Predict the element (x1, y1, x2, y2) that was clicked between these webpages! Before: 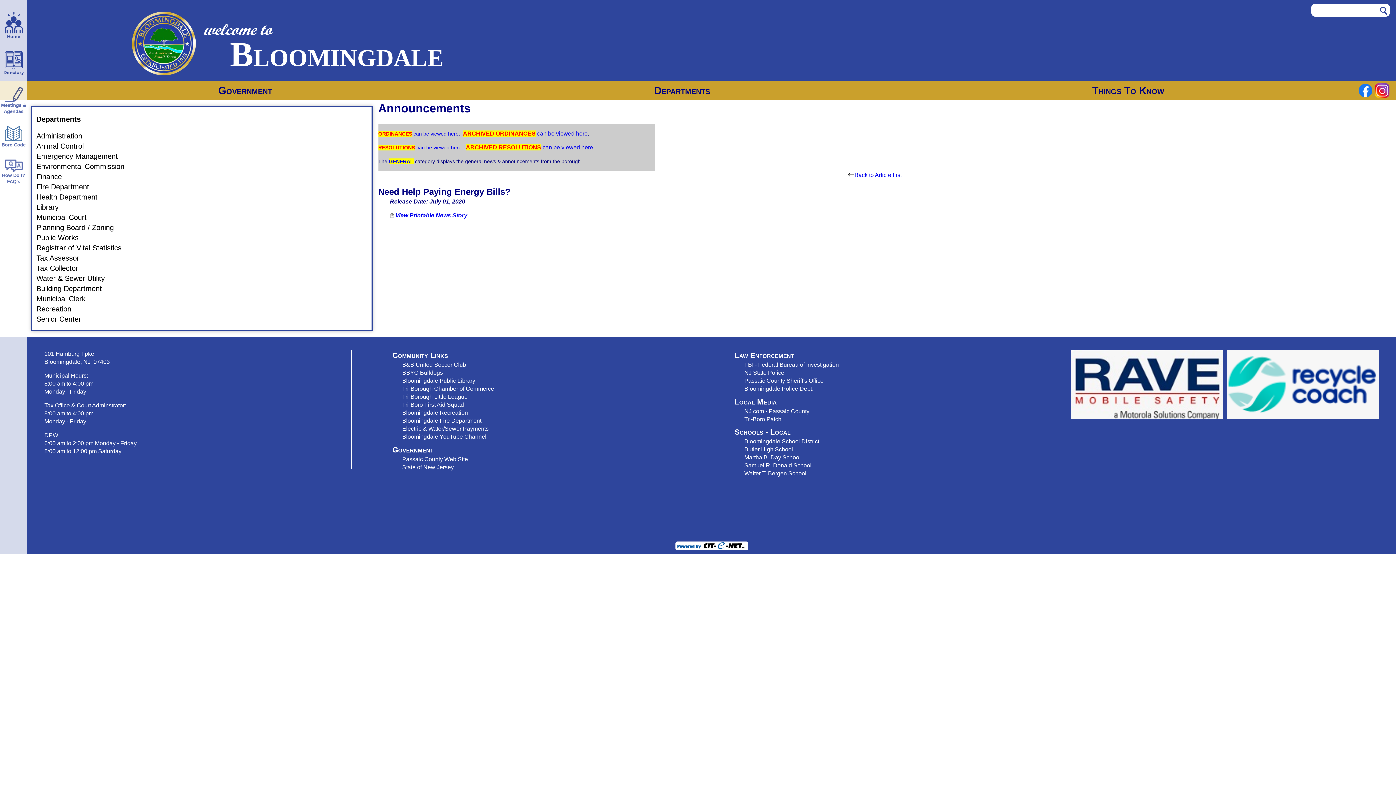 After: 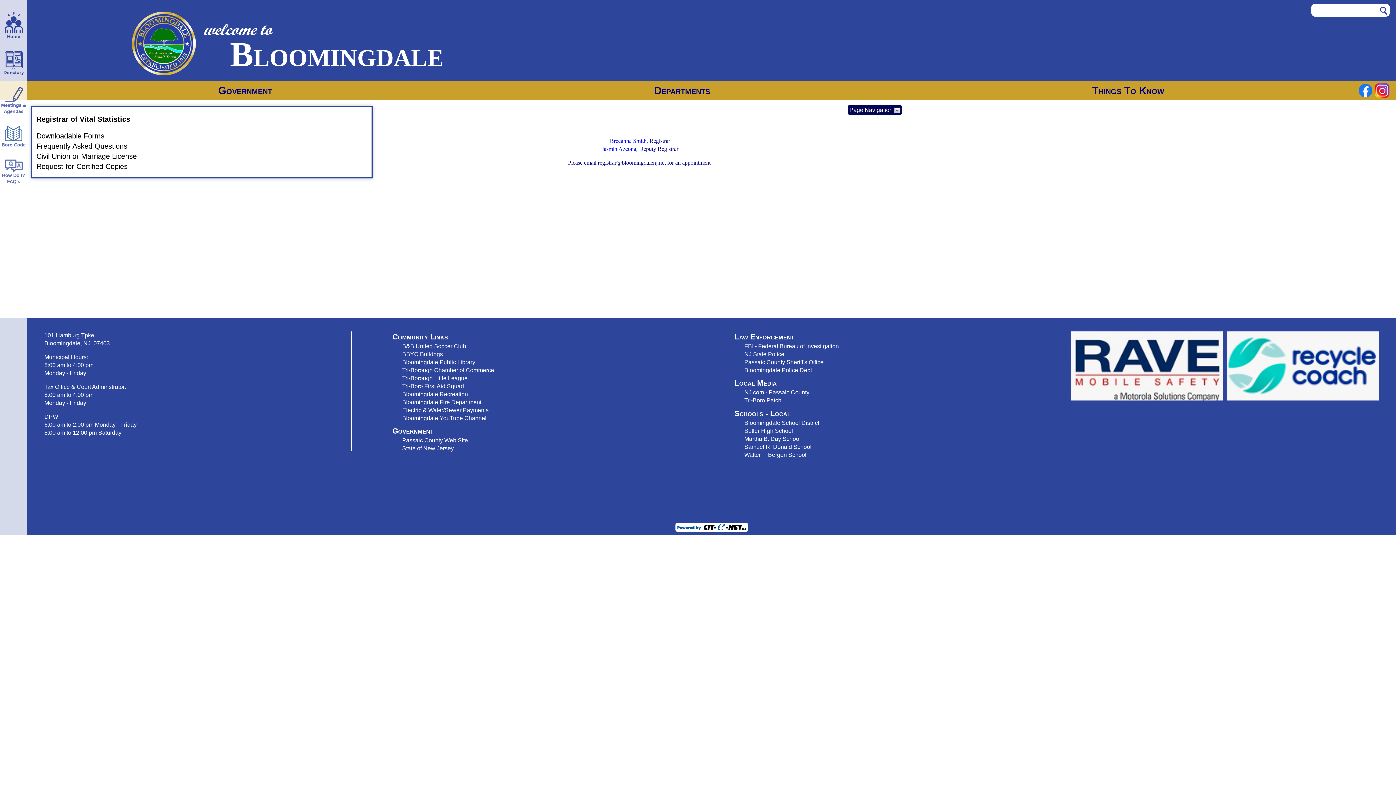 Action: label: Registrar of Vital Statistics bbox: (45, 243, 367, 253)